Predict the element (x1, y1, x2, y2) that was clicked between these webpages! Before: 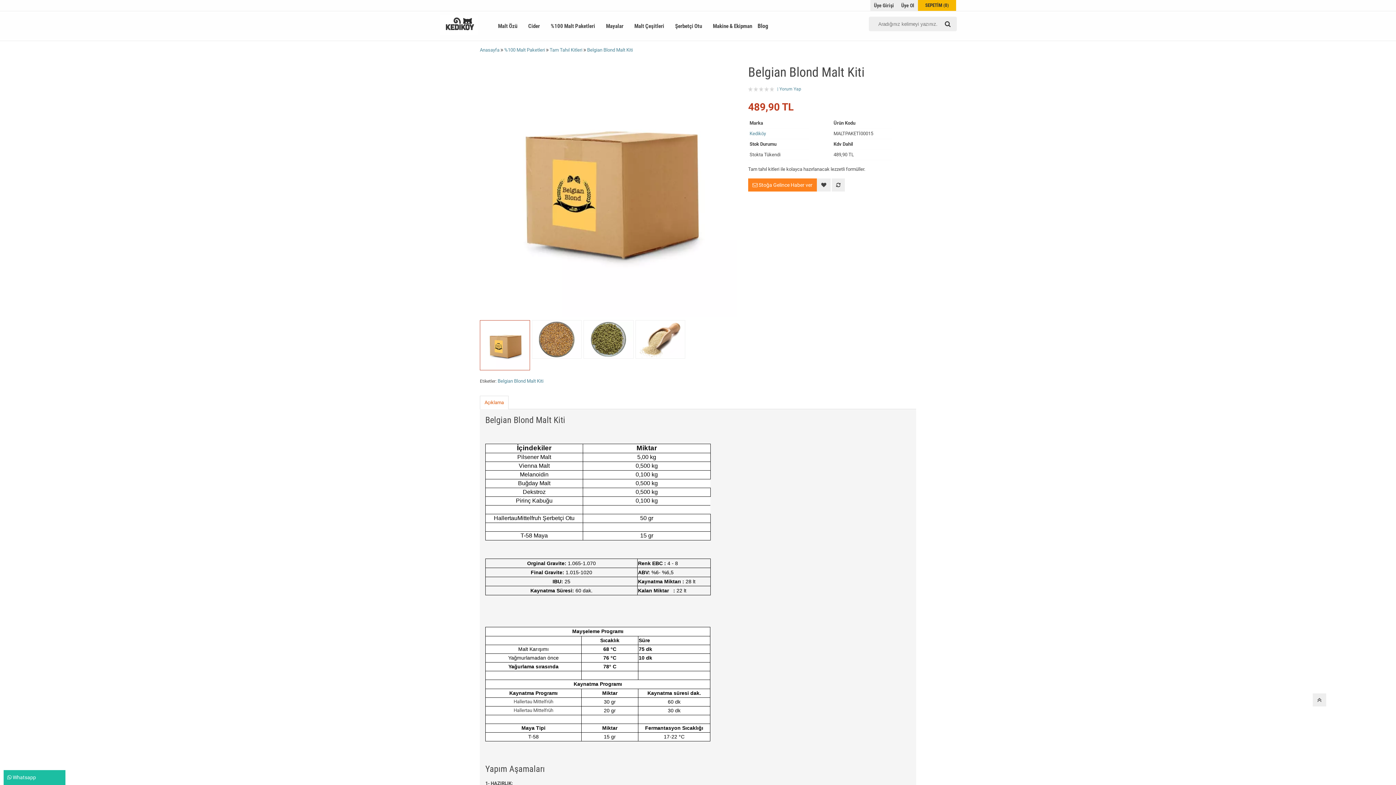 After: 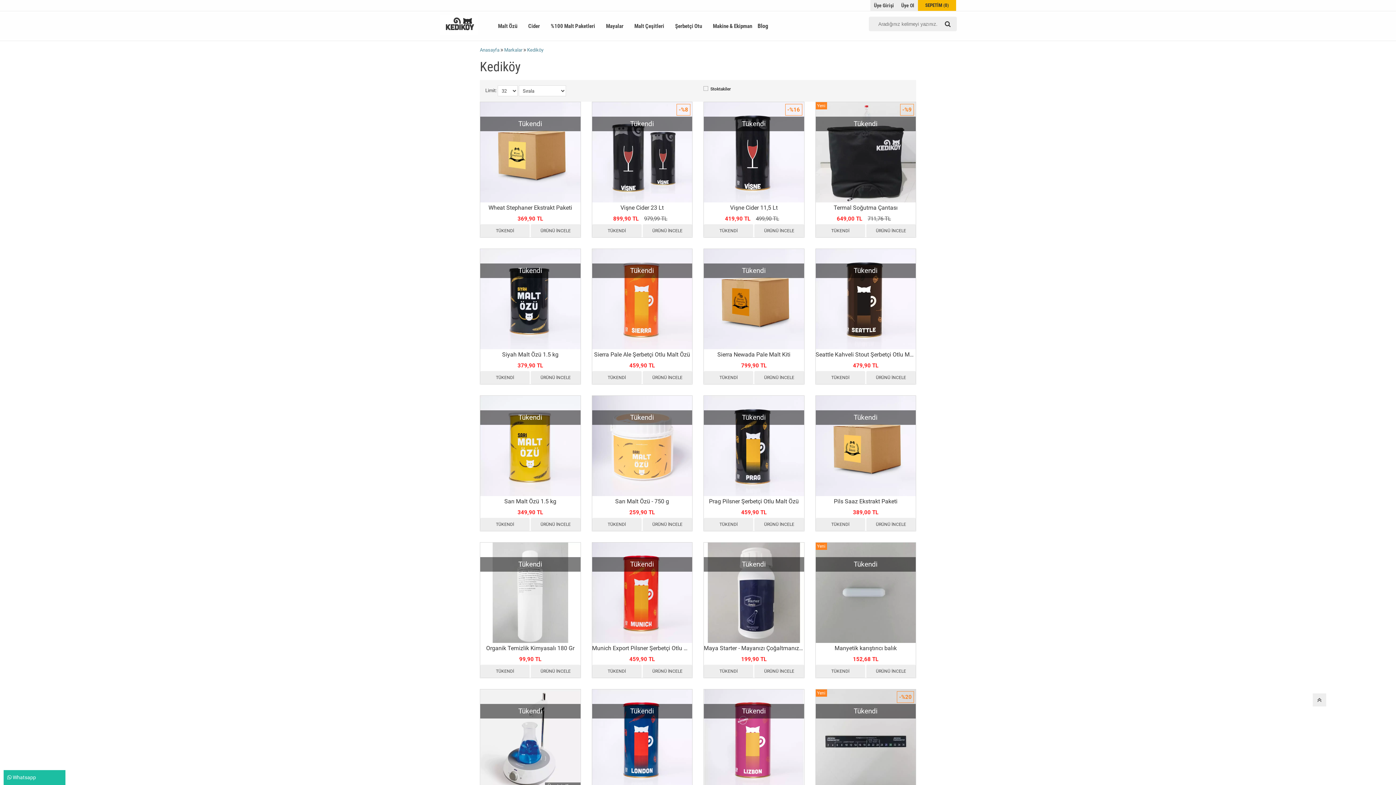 Action: label: Kediköy bbox: (748, 130, 808, 136)